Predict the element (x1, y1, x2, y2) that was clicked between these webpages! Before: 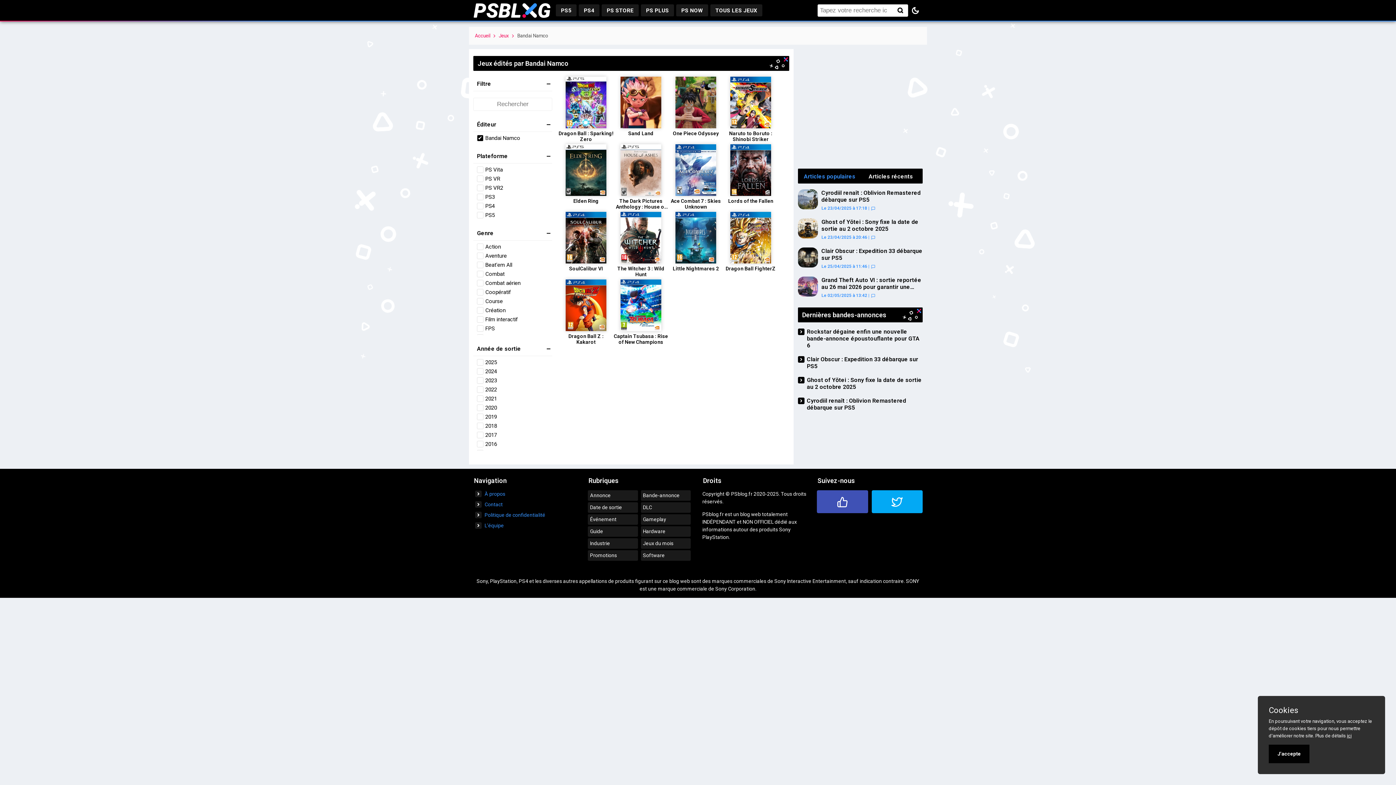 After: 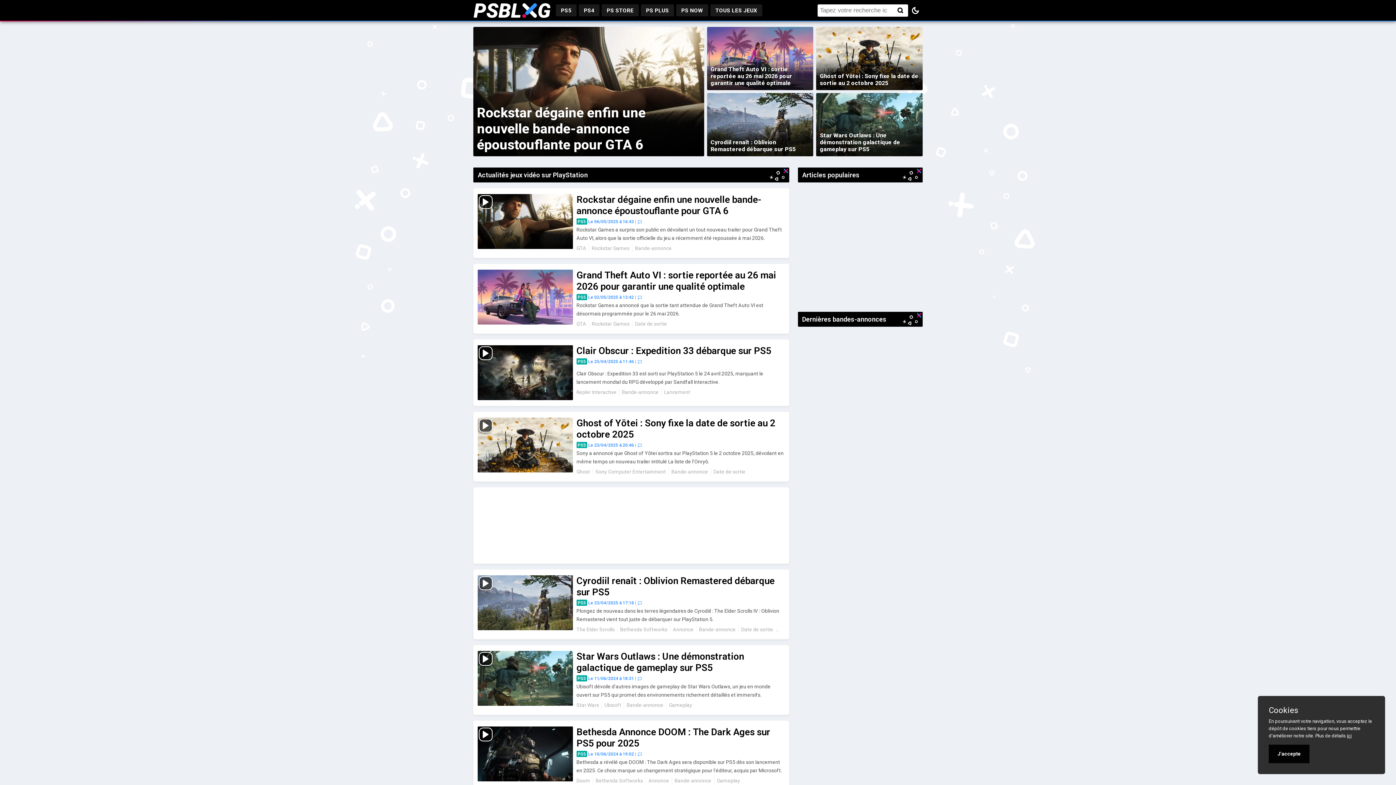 Action: bbox: (474, 33, 497, 38) label: Accueil